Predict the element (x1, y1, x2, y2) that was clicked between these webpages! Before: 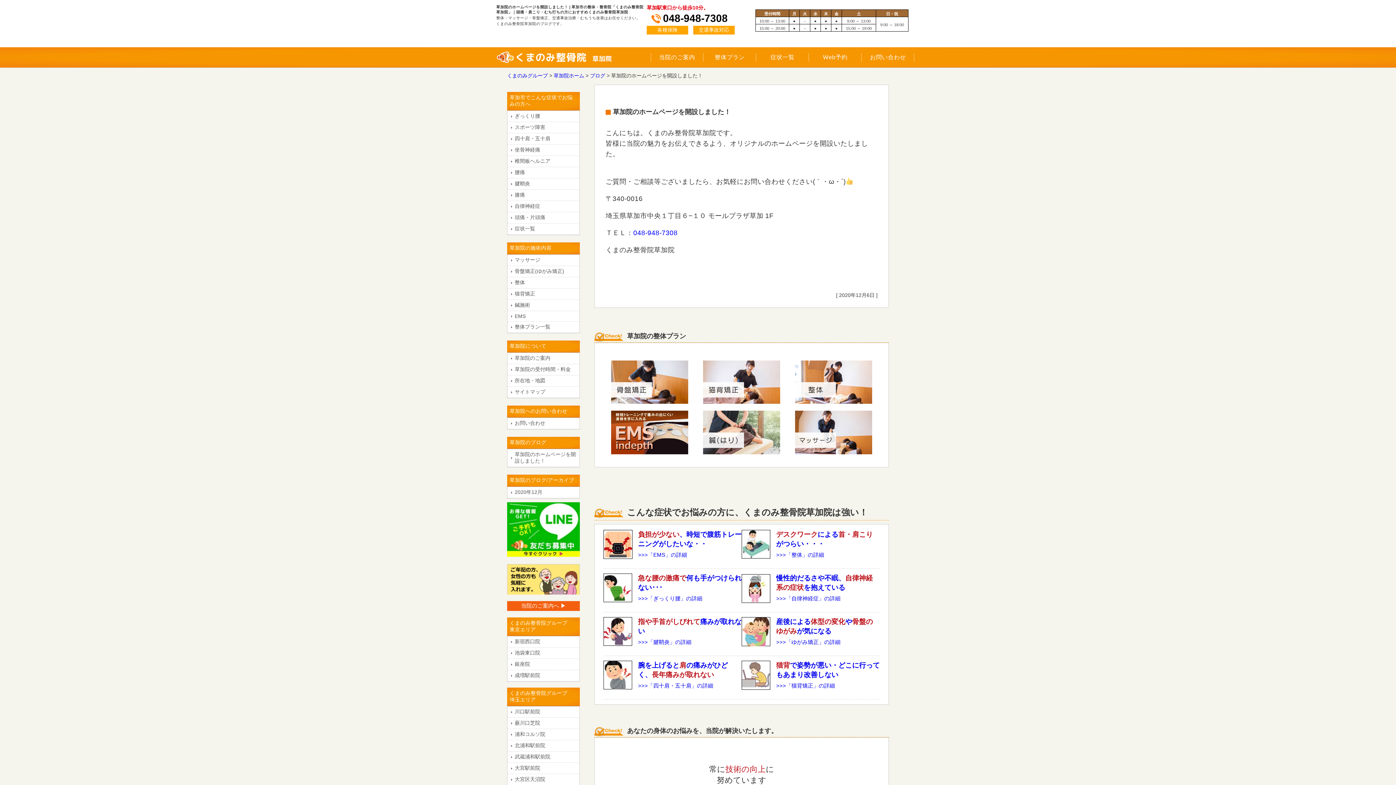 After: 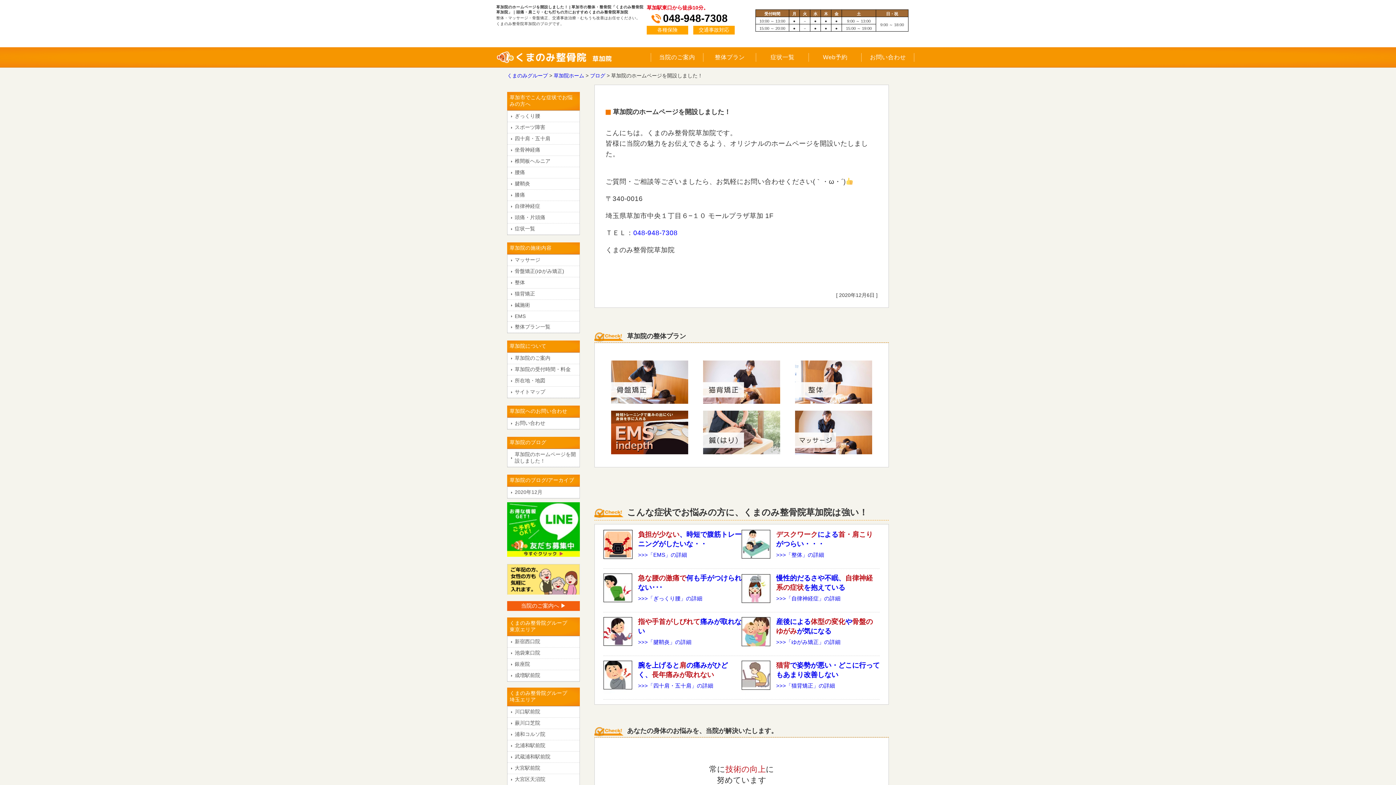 Action: bbox: (507, 502, 580, 508)